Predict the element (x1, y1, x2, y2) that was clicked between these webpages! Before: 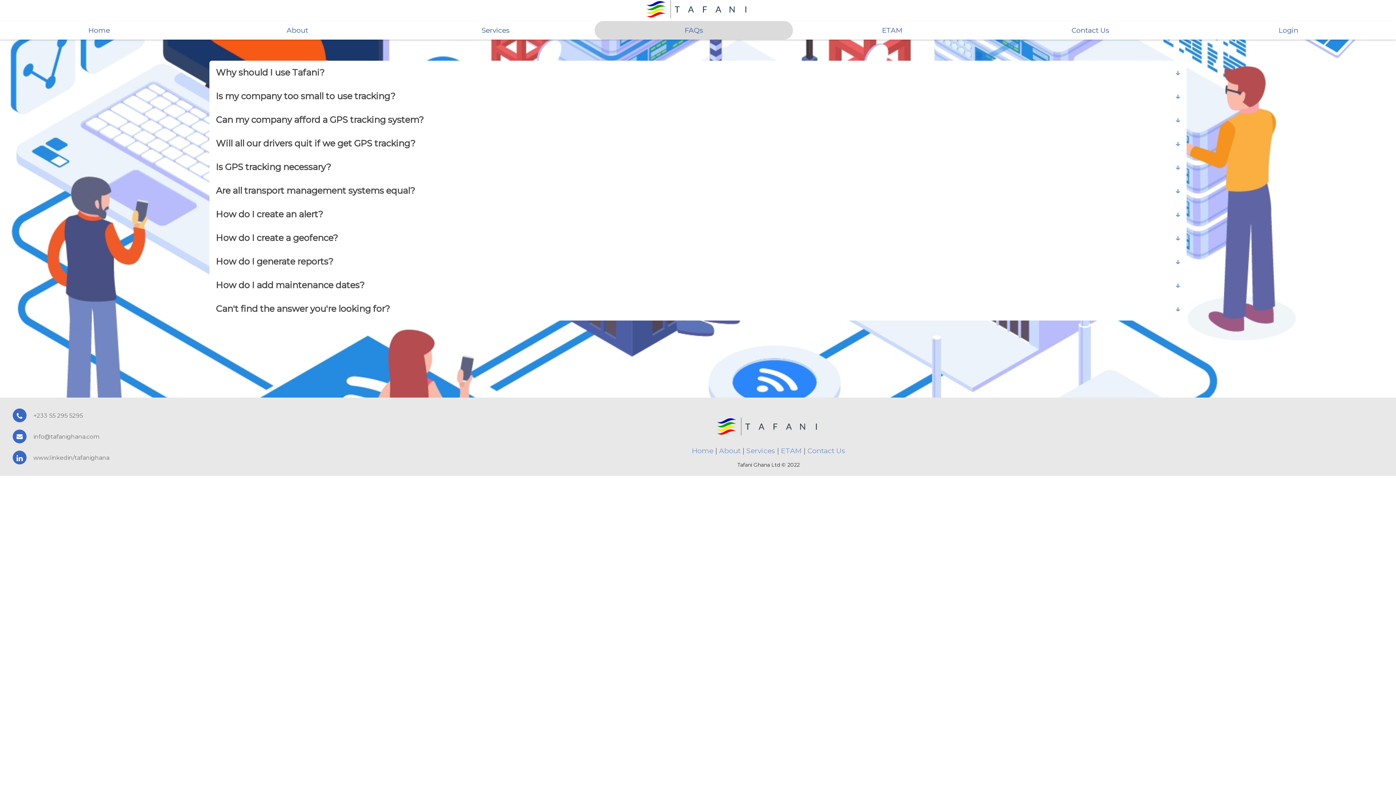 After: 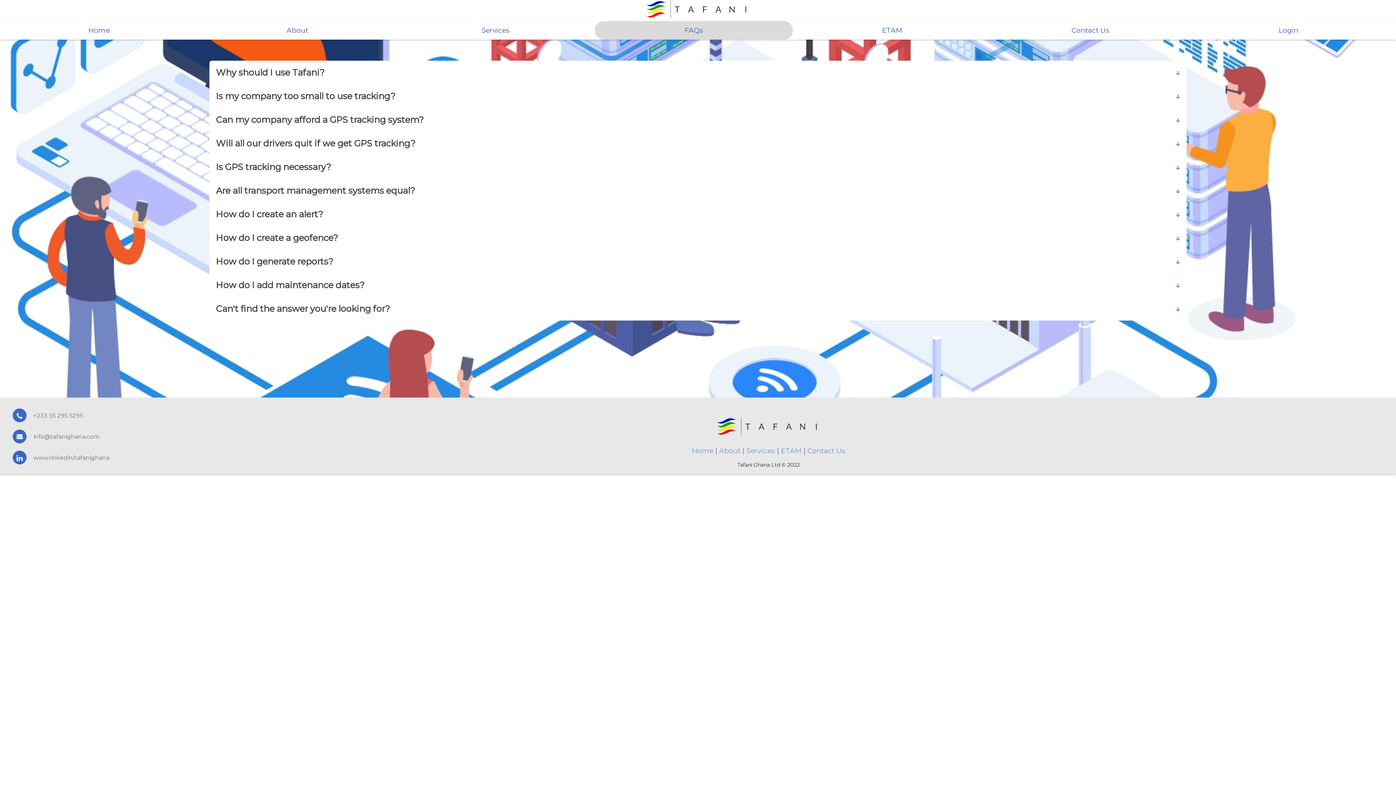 Action: bbox: (7, 432, 32, 439)